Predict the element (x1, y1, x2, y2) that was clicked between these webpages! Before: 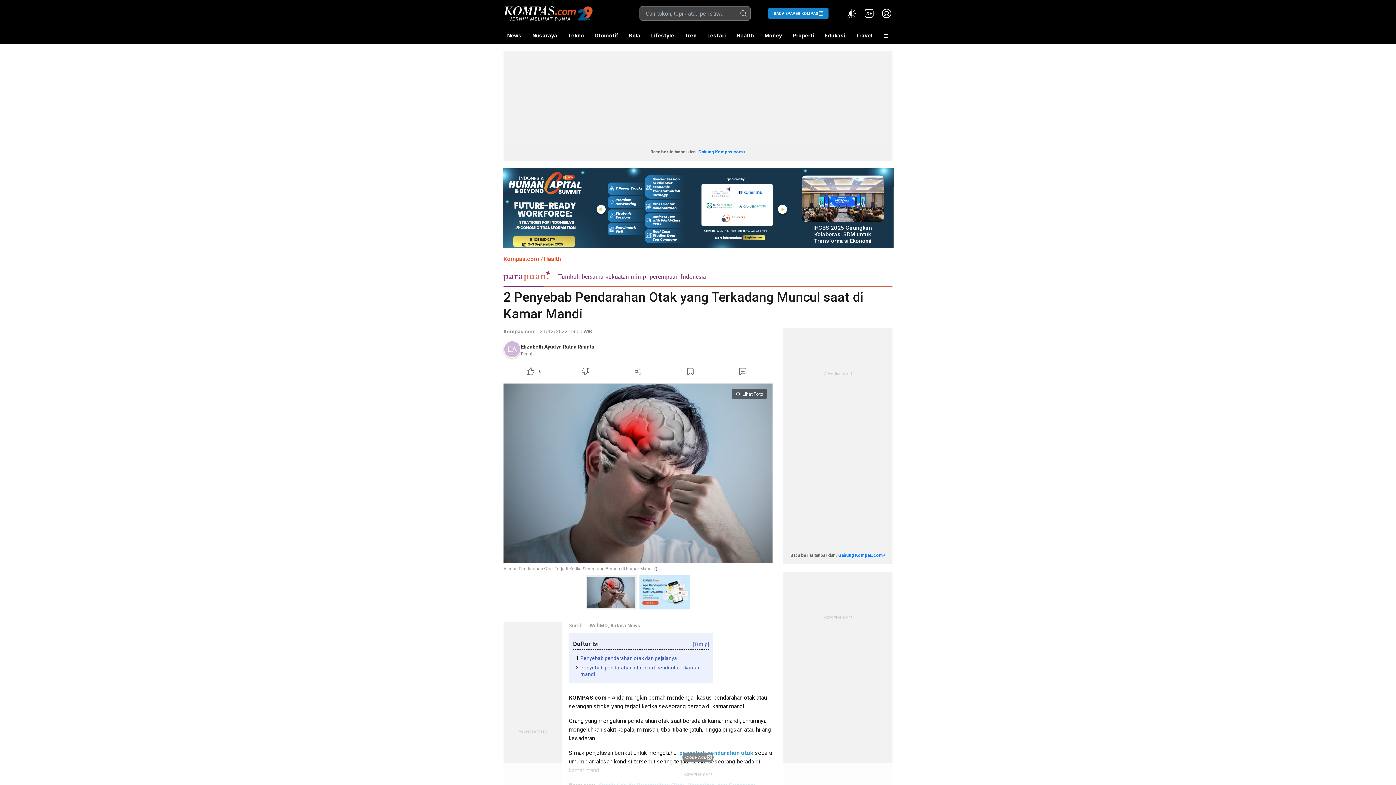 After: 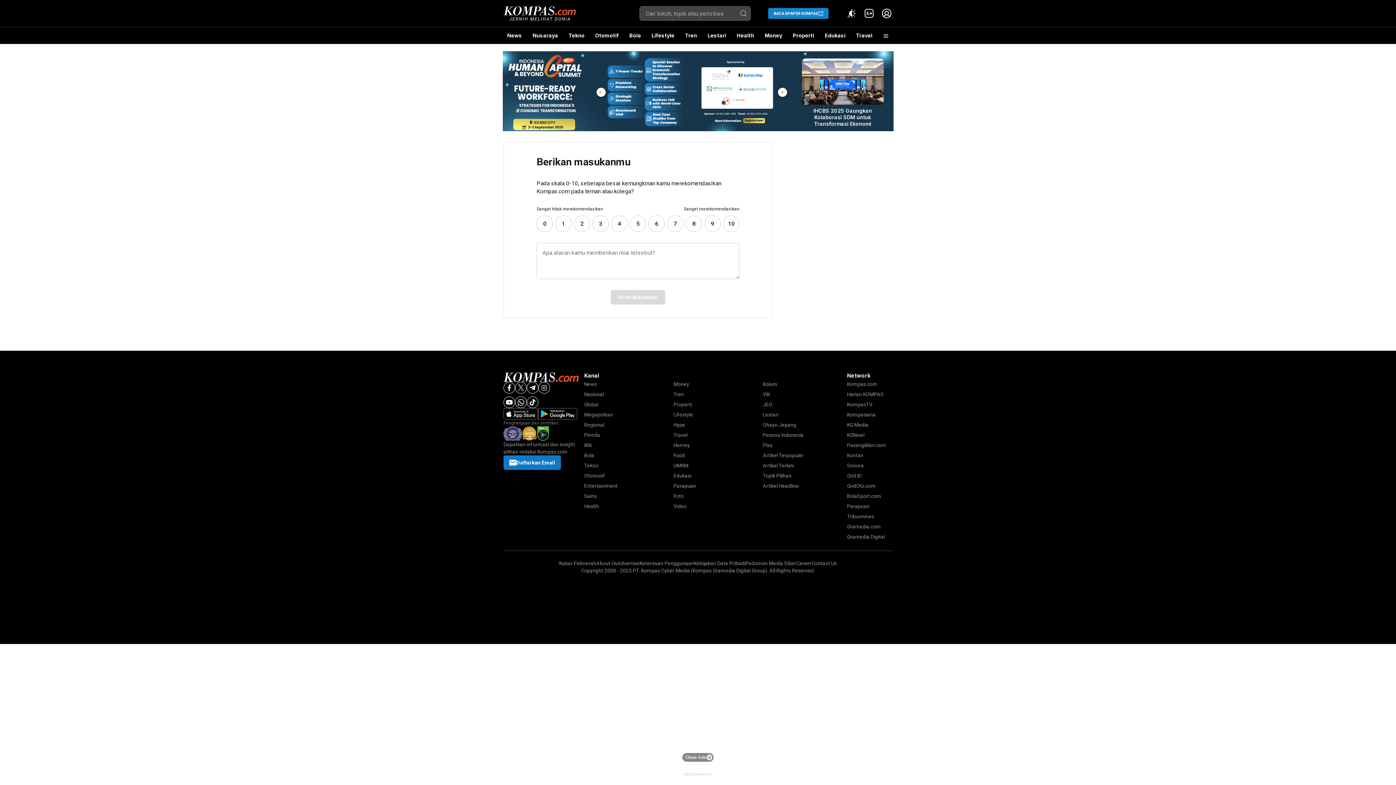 Action: bbox: (639, 575, 690, 609)